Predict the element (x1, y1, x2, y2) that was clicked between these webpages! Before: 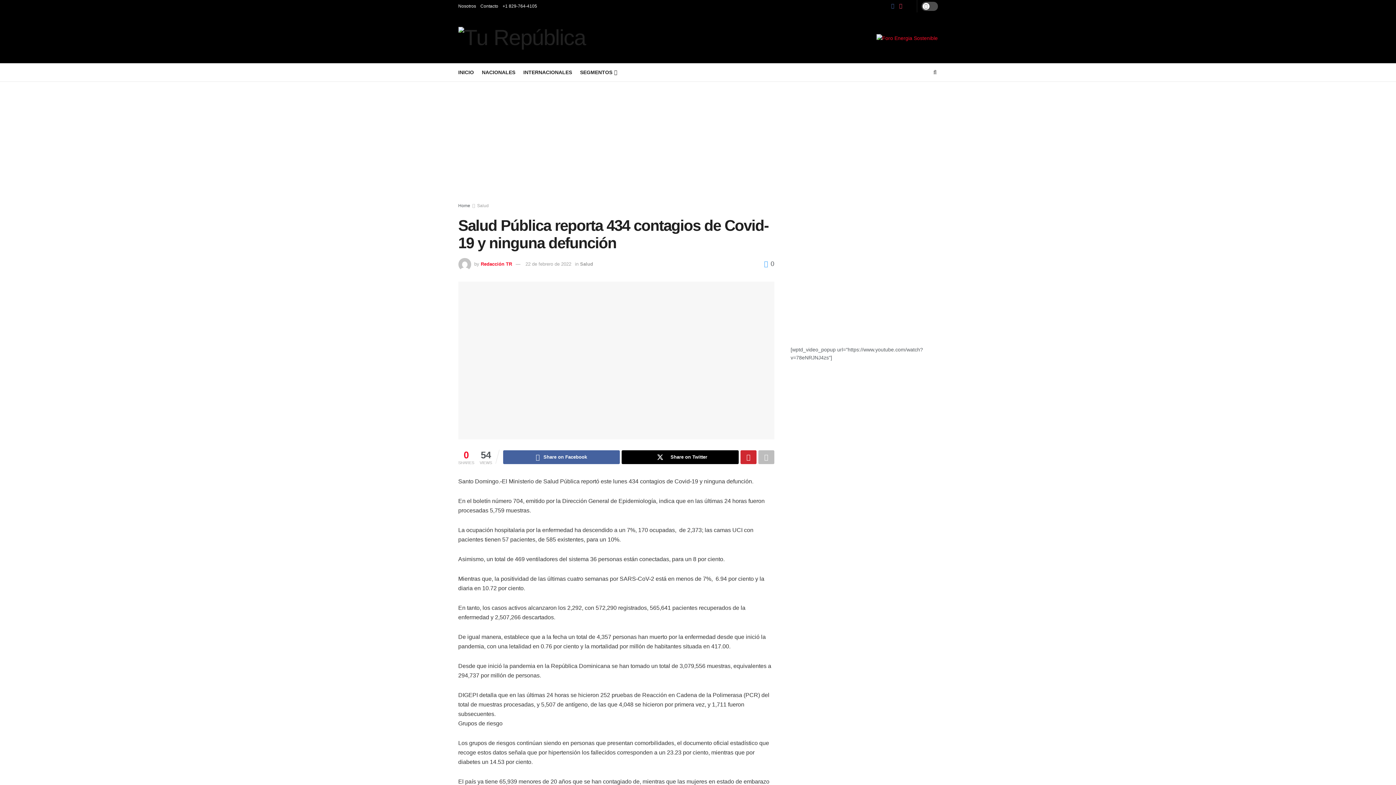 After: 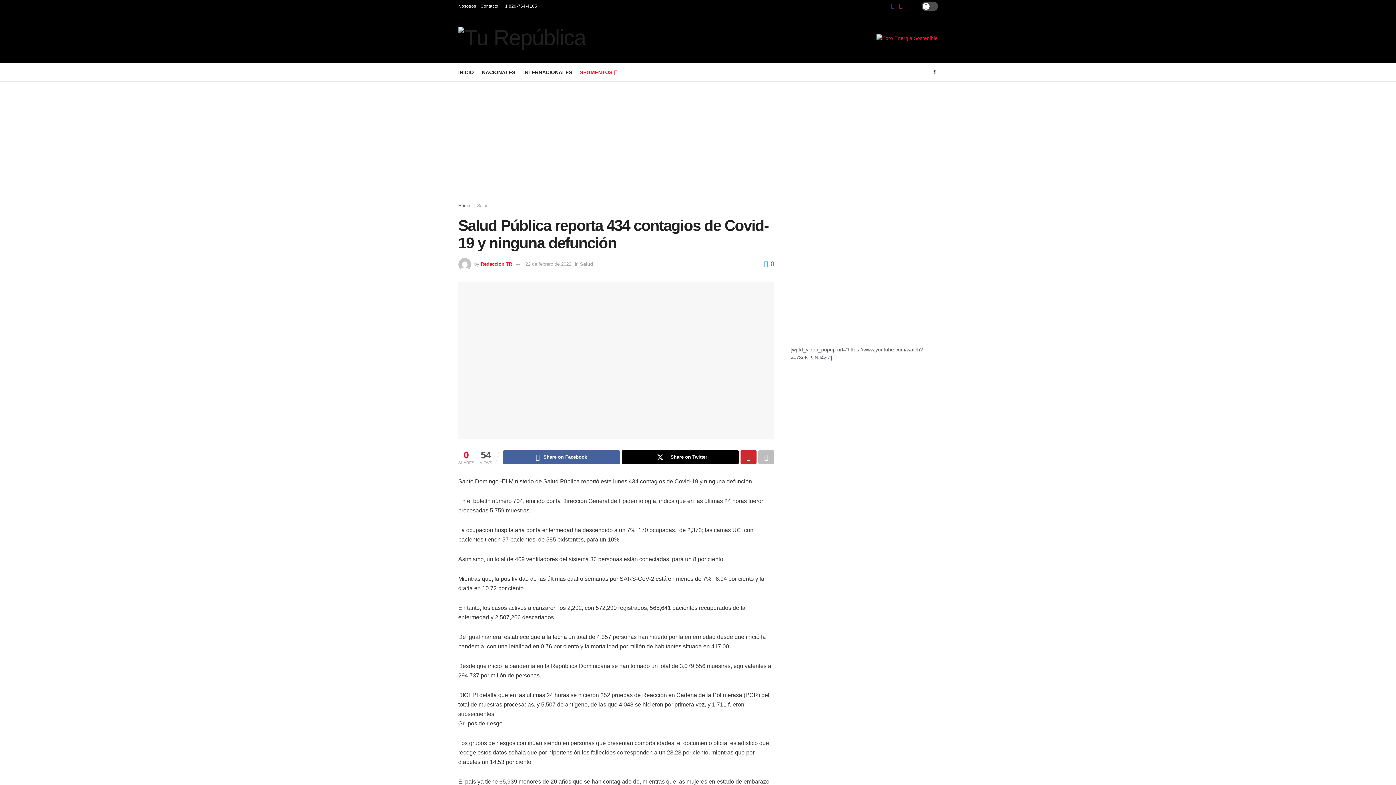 Action: label: SEGMENTOS bbox: (580, 63, 616, 81)